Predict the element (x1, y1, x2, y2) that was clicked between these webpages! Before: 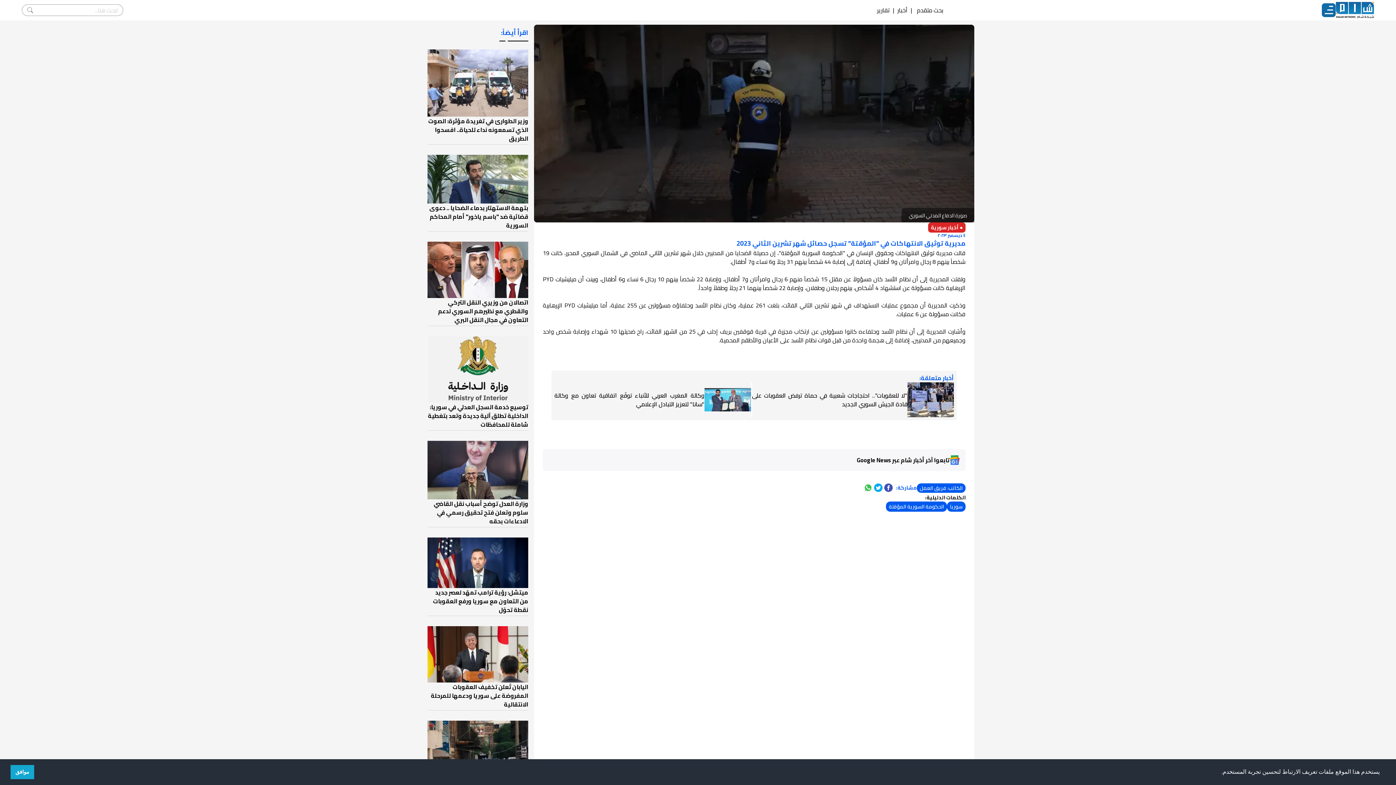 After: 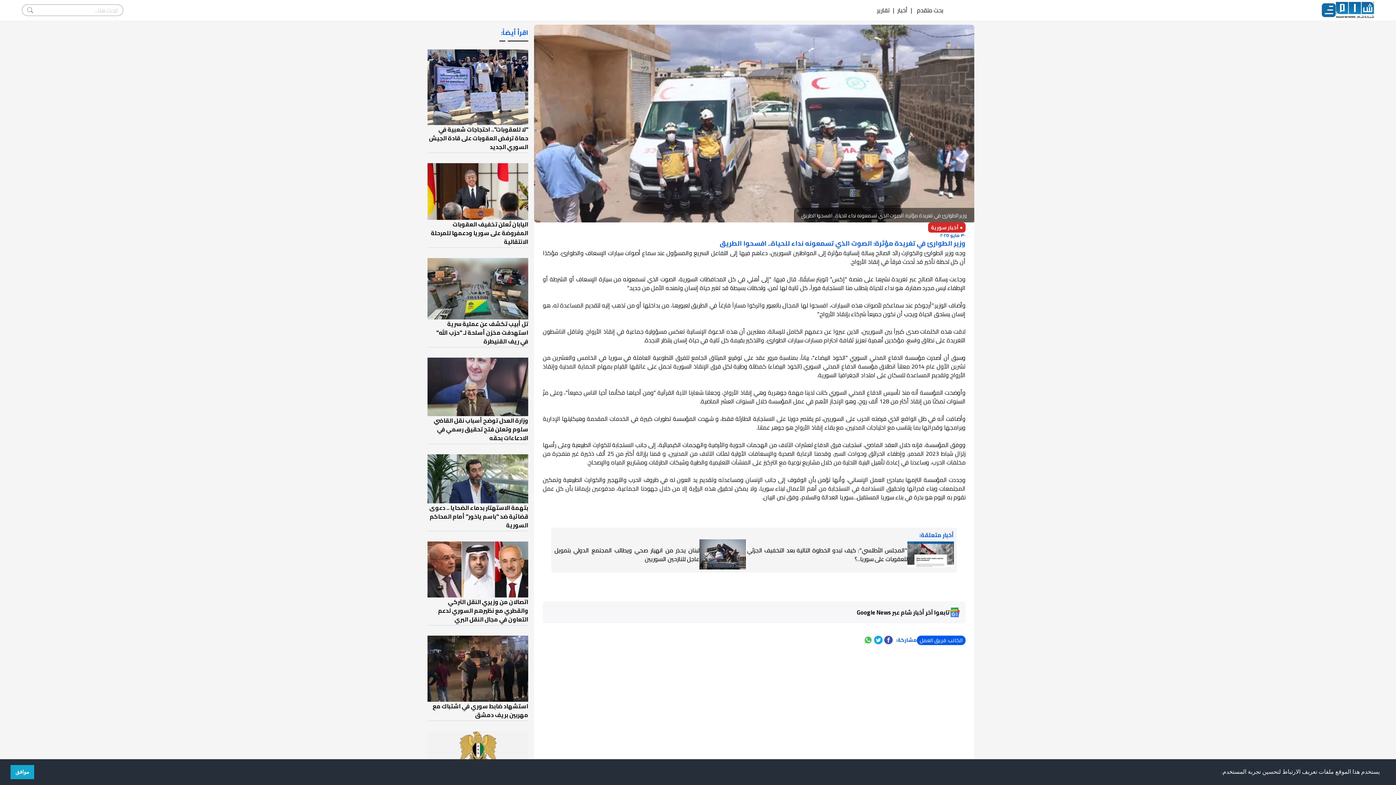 Action: label: وزير الطوارئ في تغريدة مؤثرة: الصوت الذي تسمعونه نداء للحياة.. افسحوا الطريق bbox: (427, 49, 528, 142)